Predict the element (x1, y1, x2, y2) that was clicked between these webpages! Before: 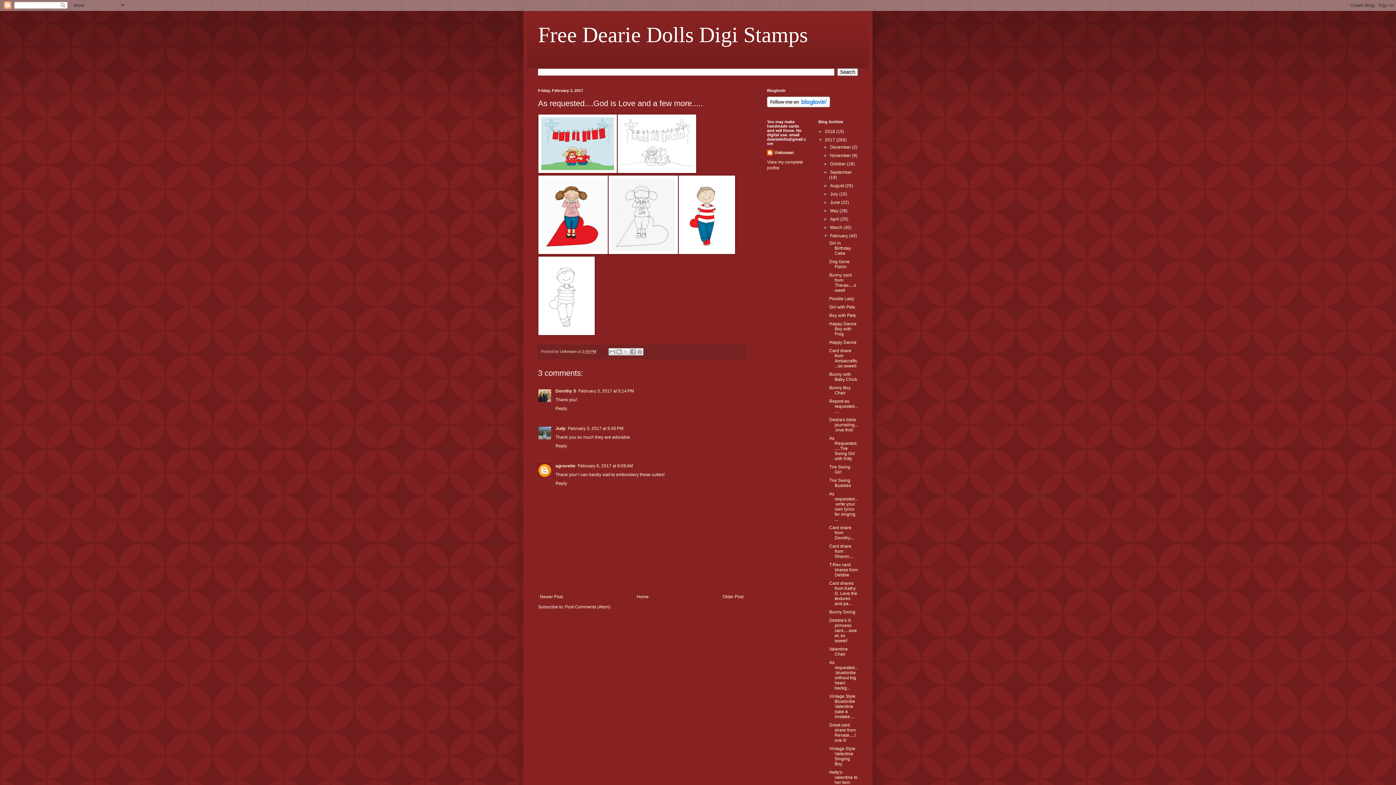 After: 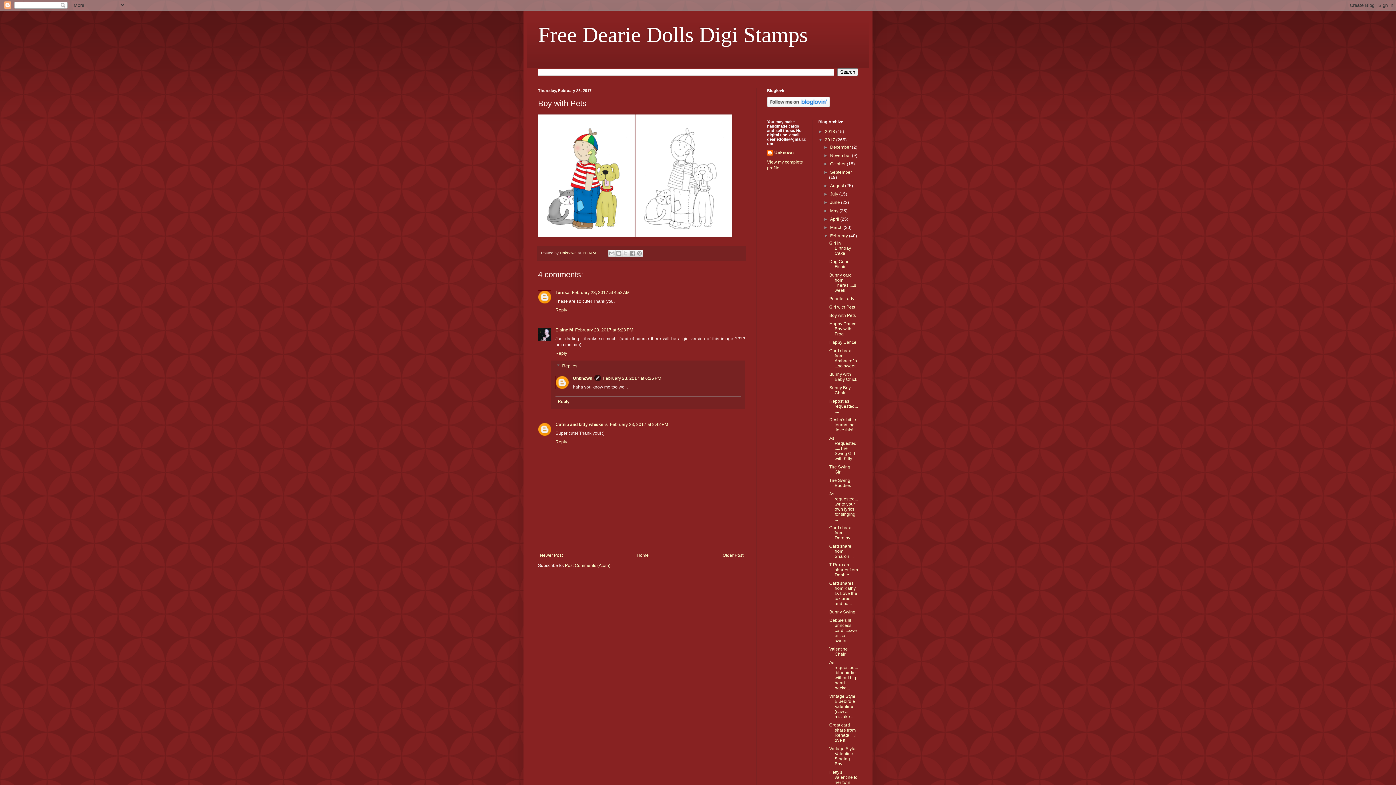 Action: label: Boy with Pets bbox: (829, 313, 855, 318)